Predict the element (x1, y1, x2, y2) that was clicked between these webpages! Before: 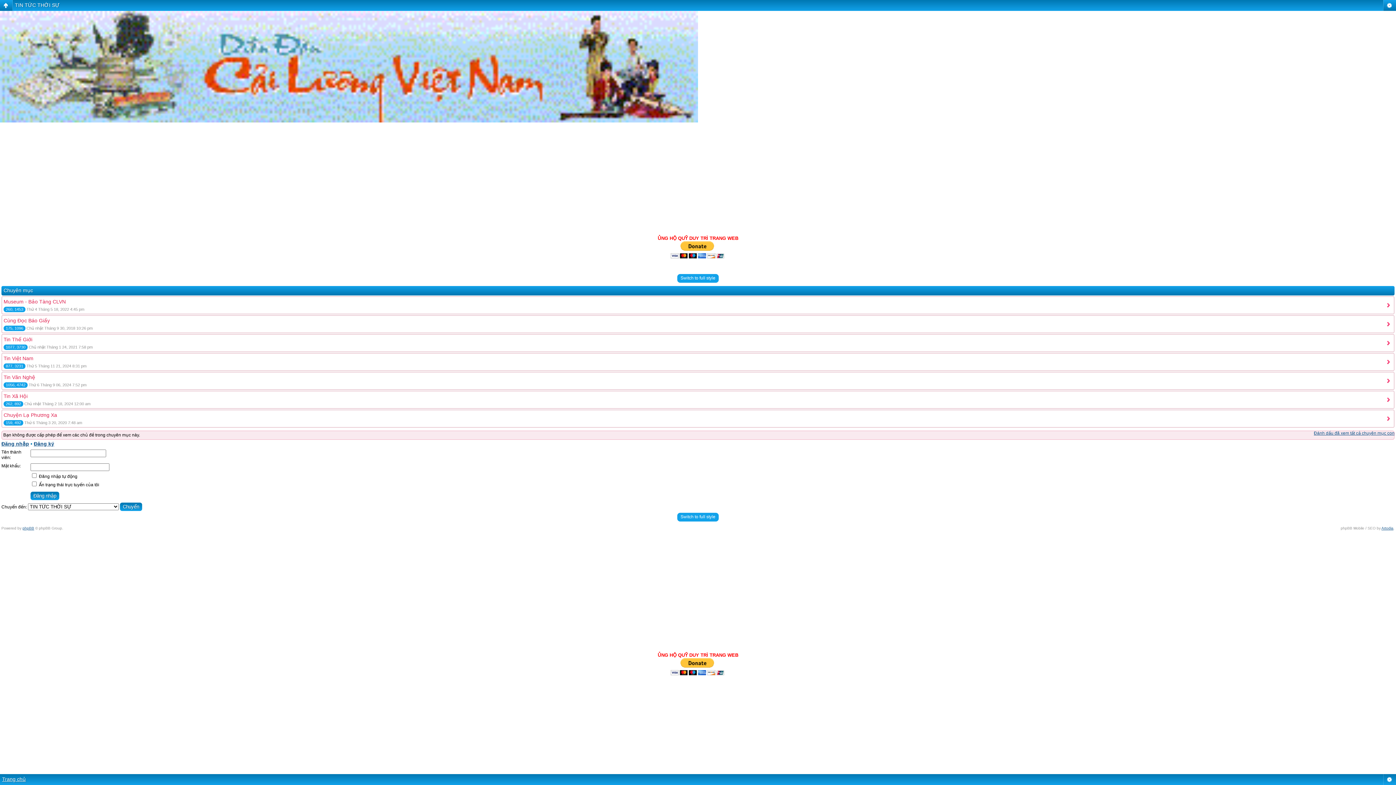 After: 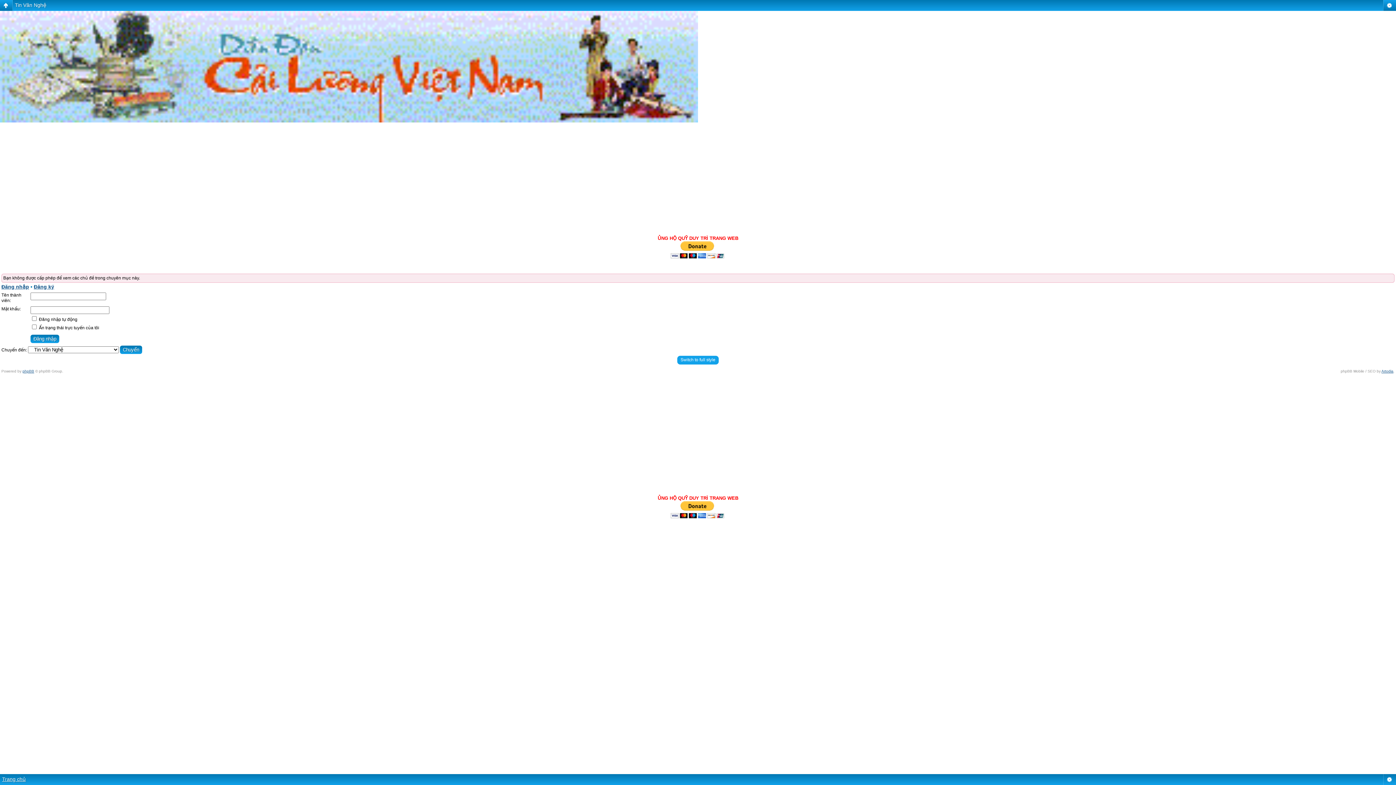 Action: bbox: (3, 374, 35, 380) label: Tin Văn Nghệ